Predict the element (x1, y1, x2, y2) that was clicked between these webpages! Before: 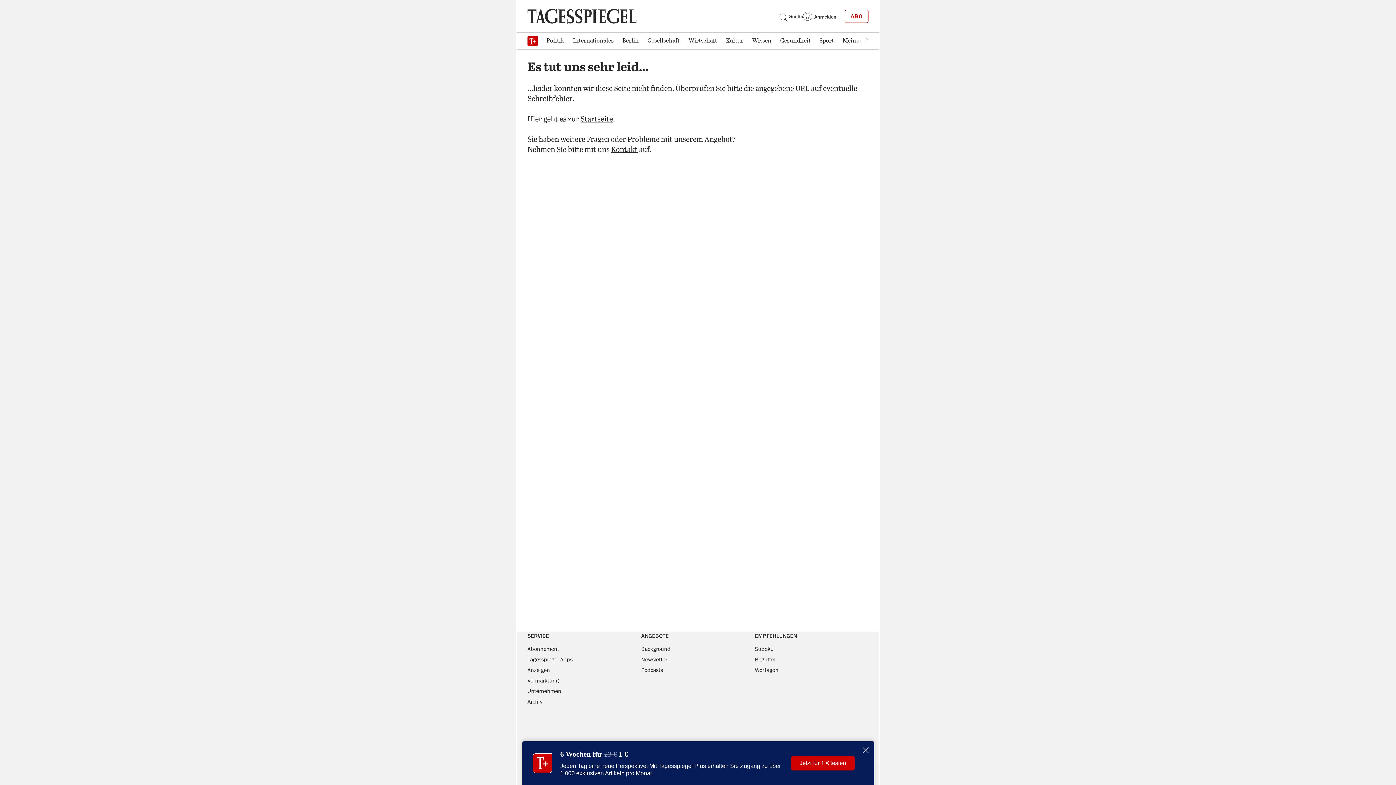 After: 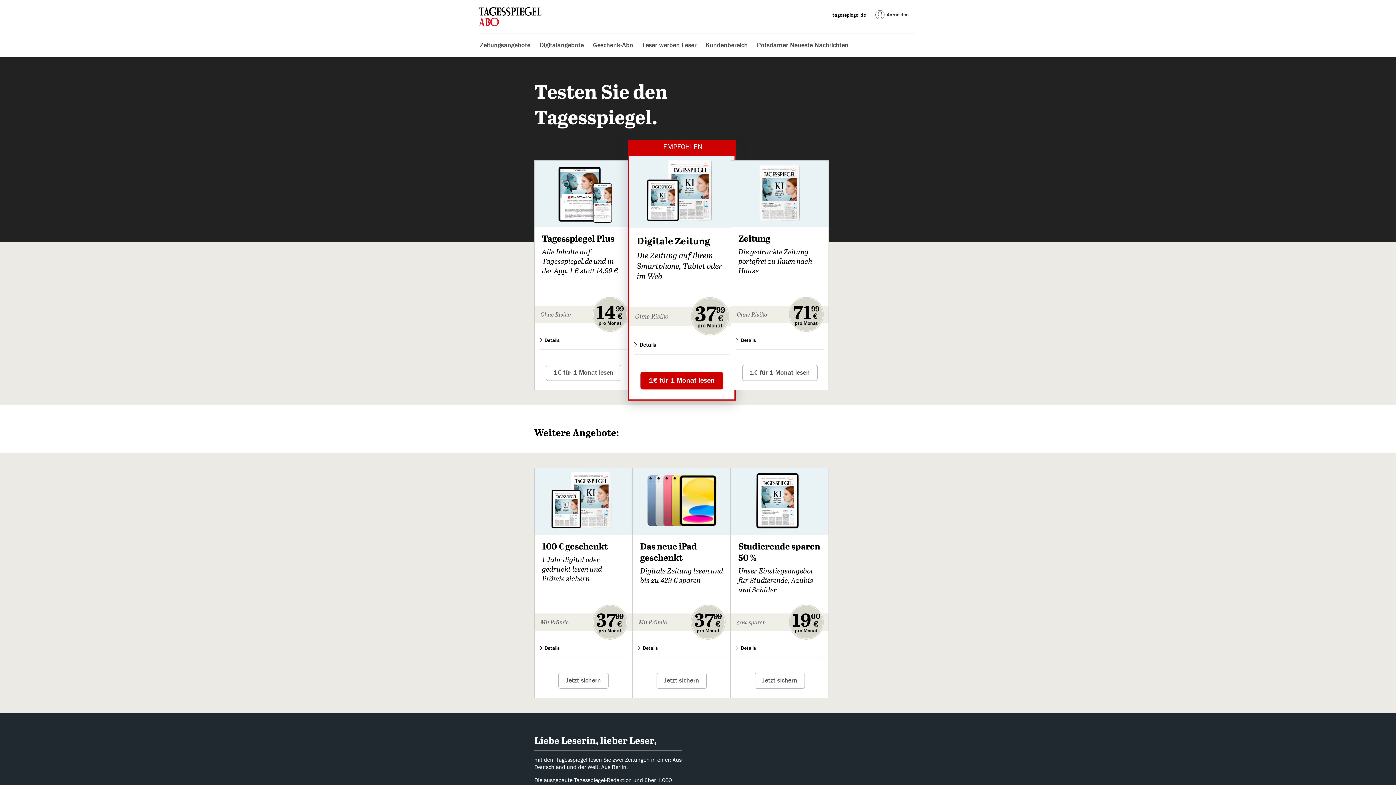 Action: label: Abonnement bbox: (527, 646, 559, 652)